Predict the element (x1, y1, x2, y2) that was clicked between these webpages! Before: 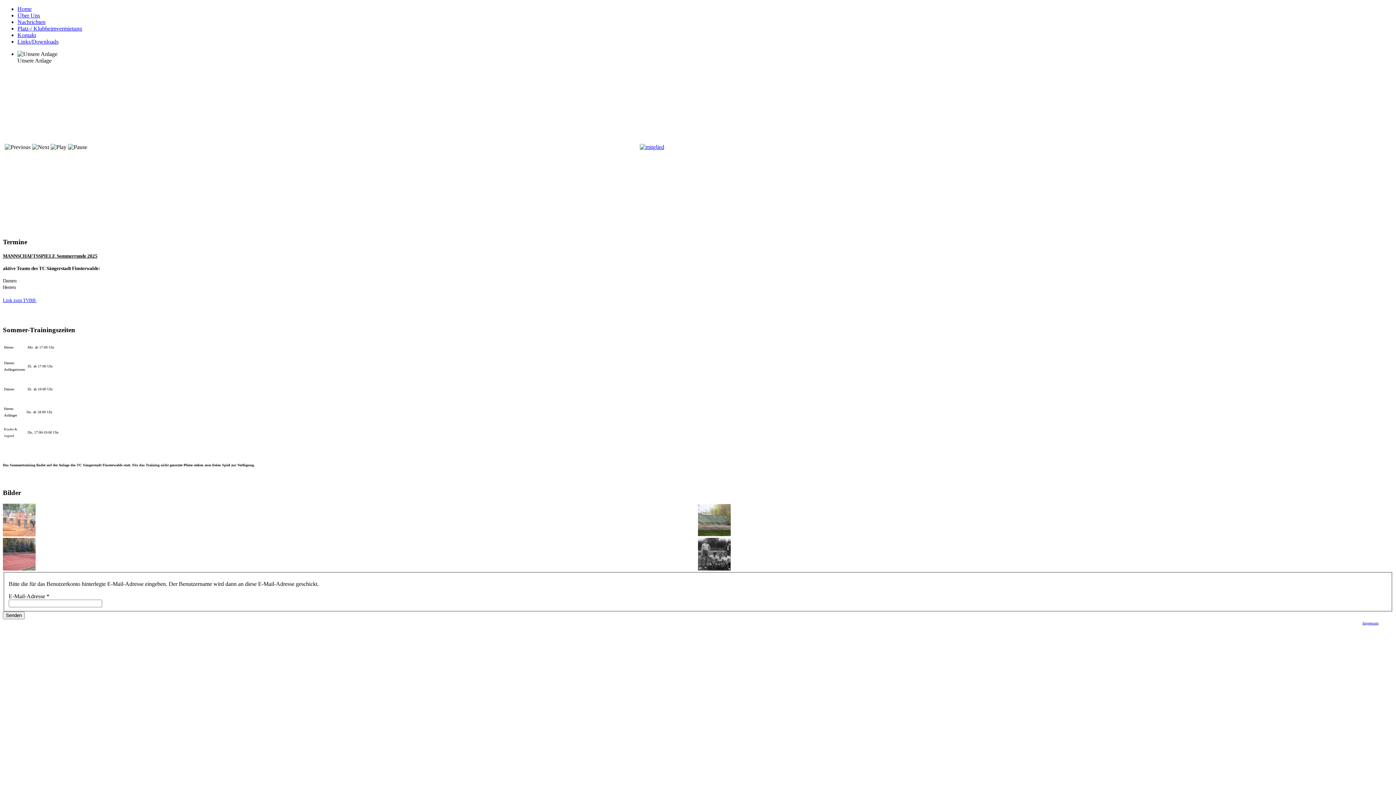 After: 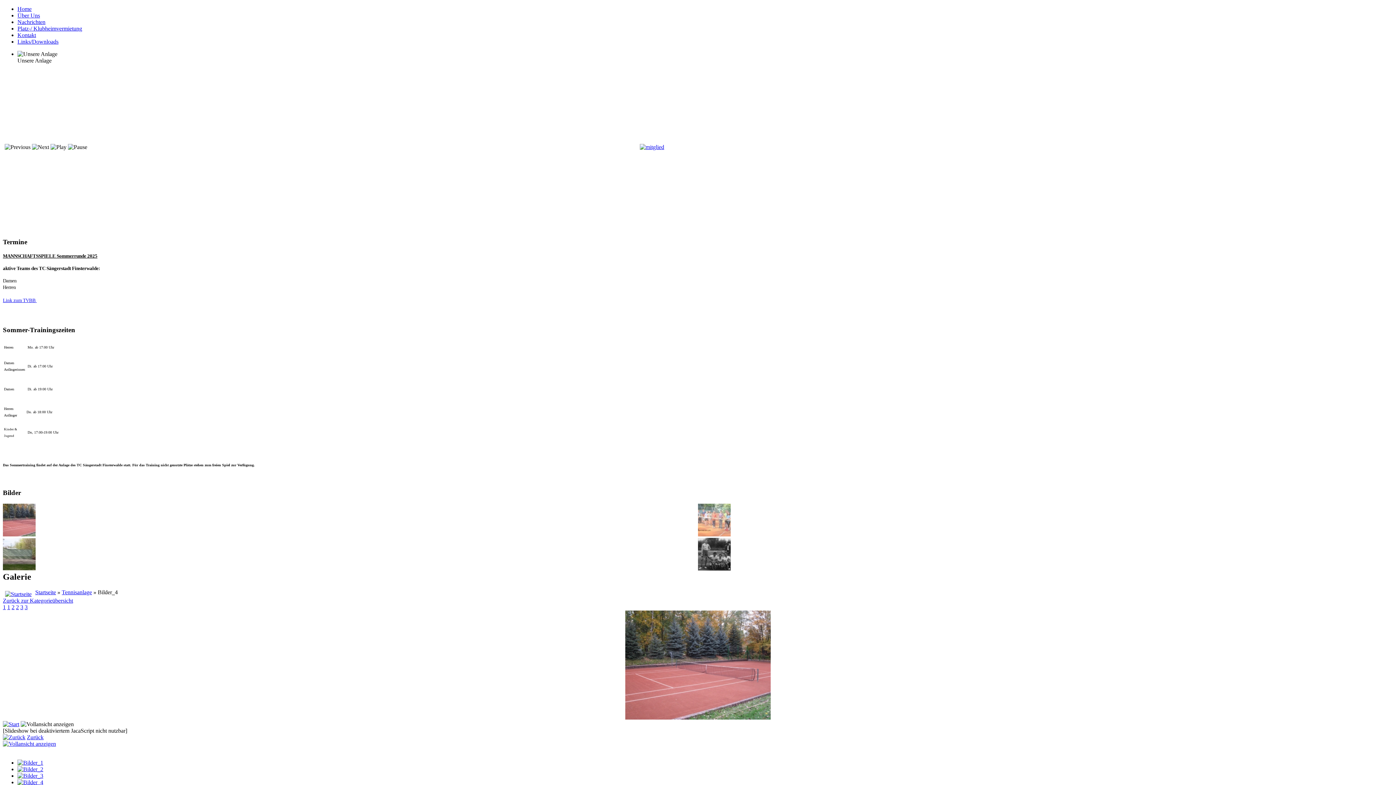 Action: bbox: (2, 565, 35, 572)